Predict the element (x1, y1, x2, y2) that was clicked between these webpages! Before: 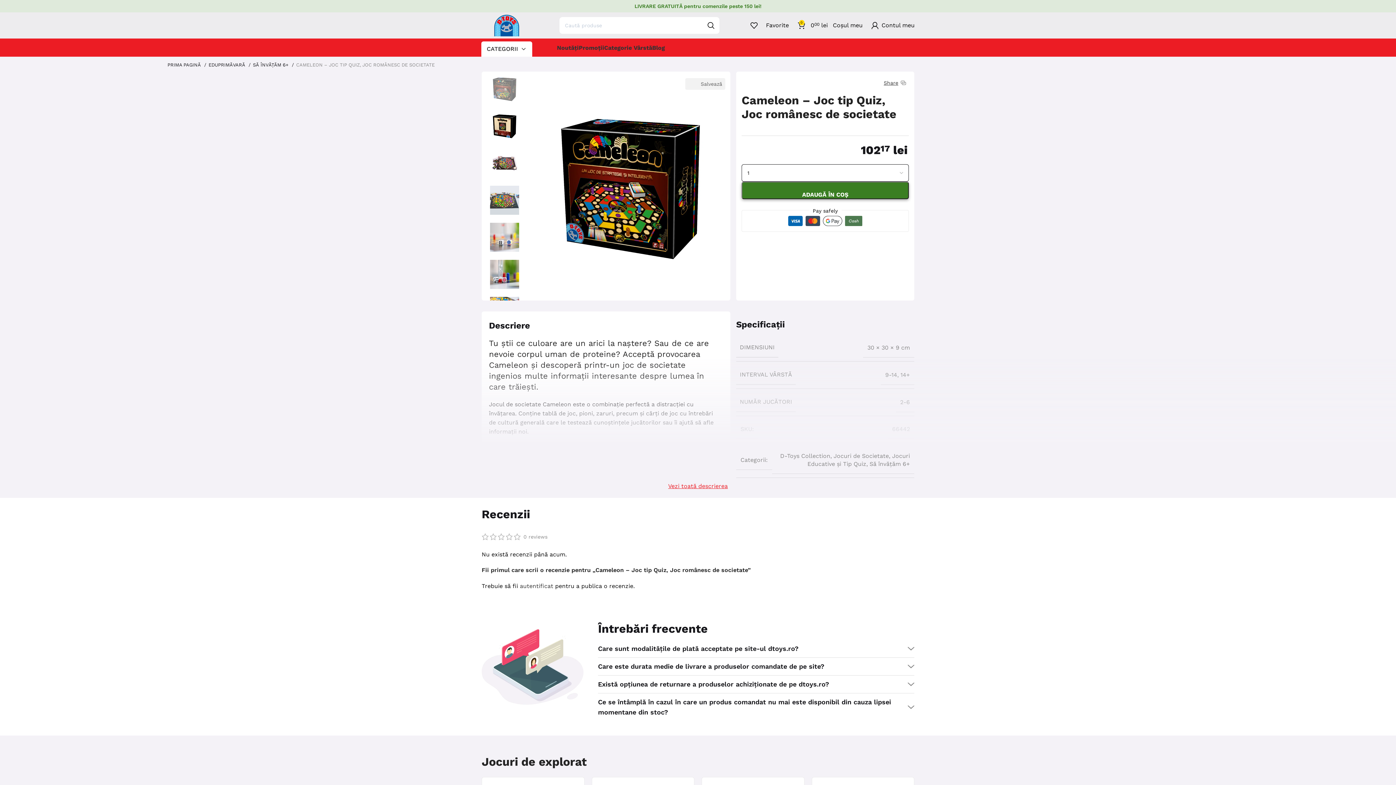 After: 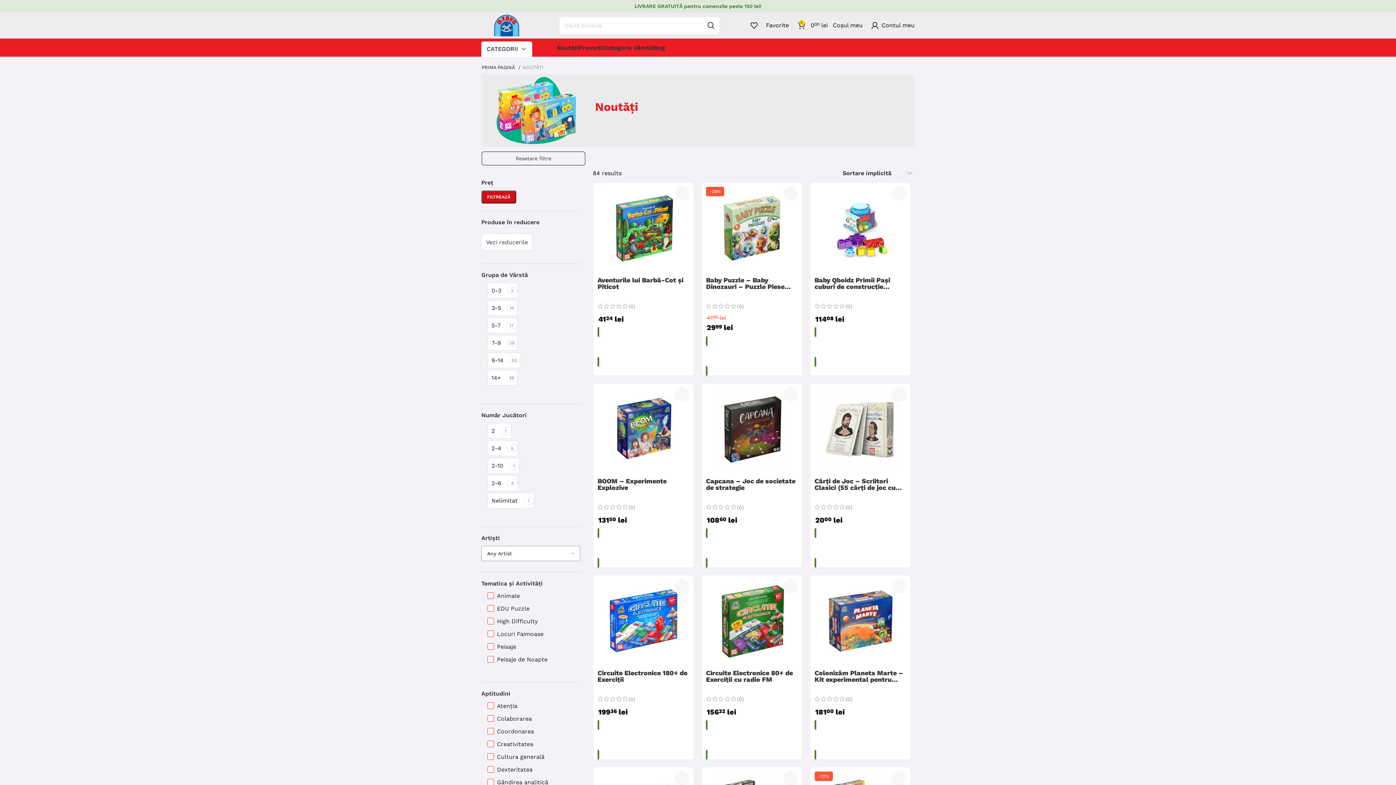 Action: label: Noutăți bbox: (557, 40, 578, 54)